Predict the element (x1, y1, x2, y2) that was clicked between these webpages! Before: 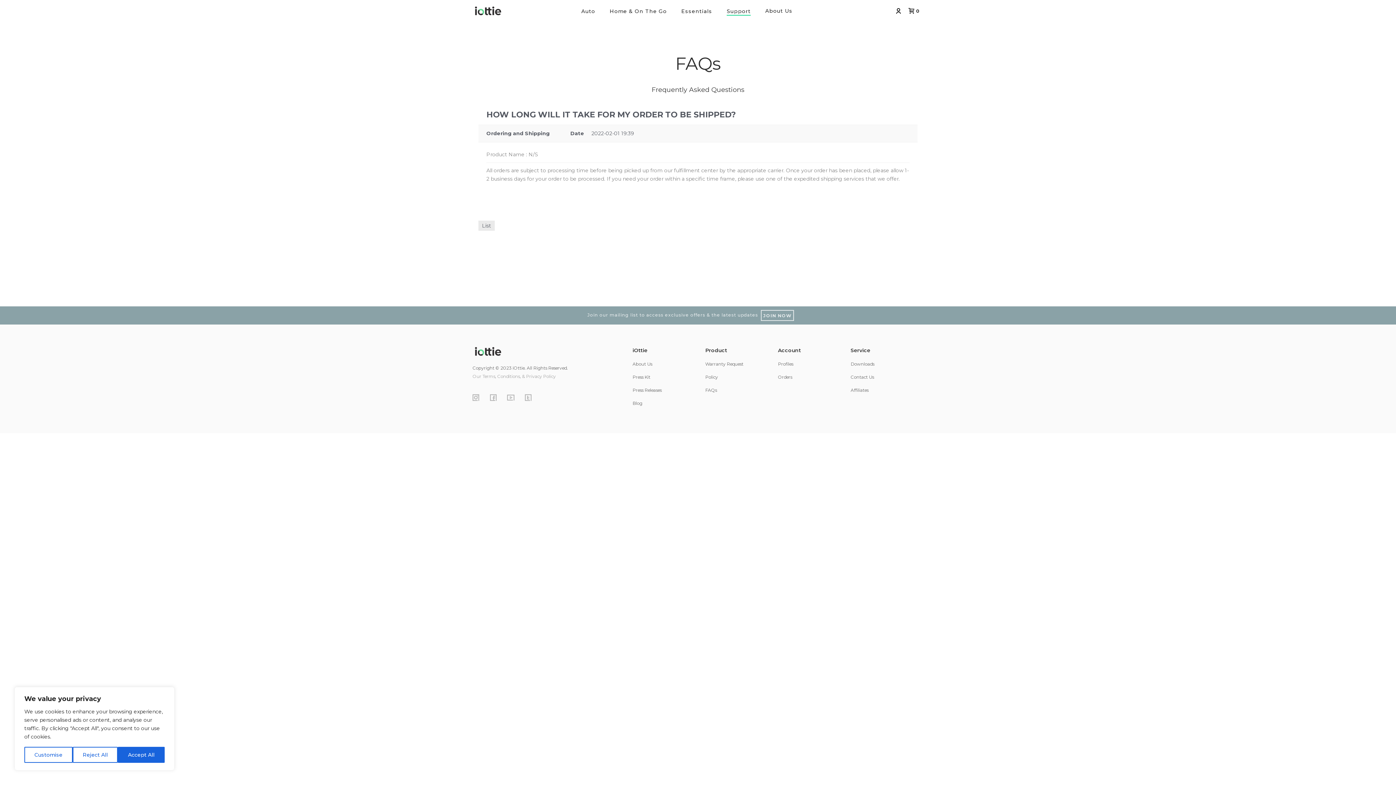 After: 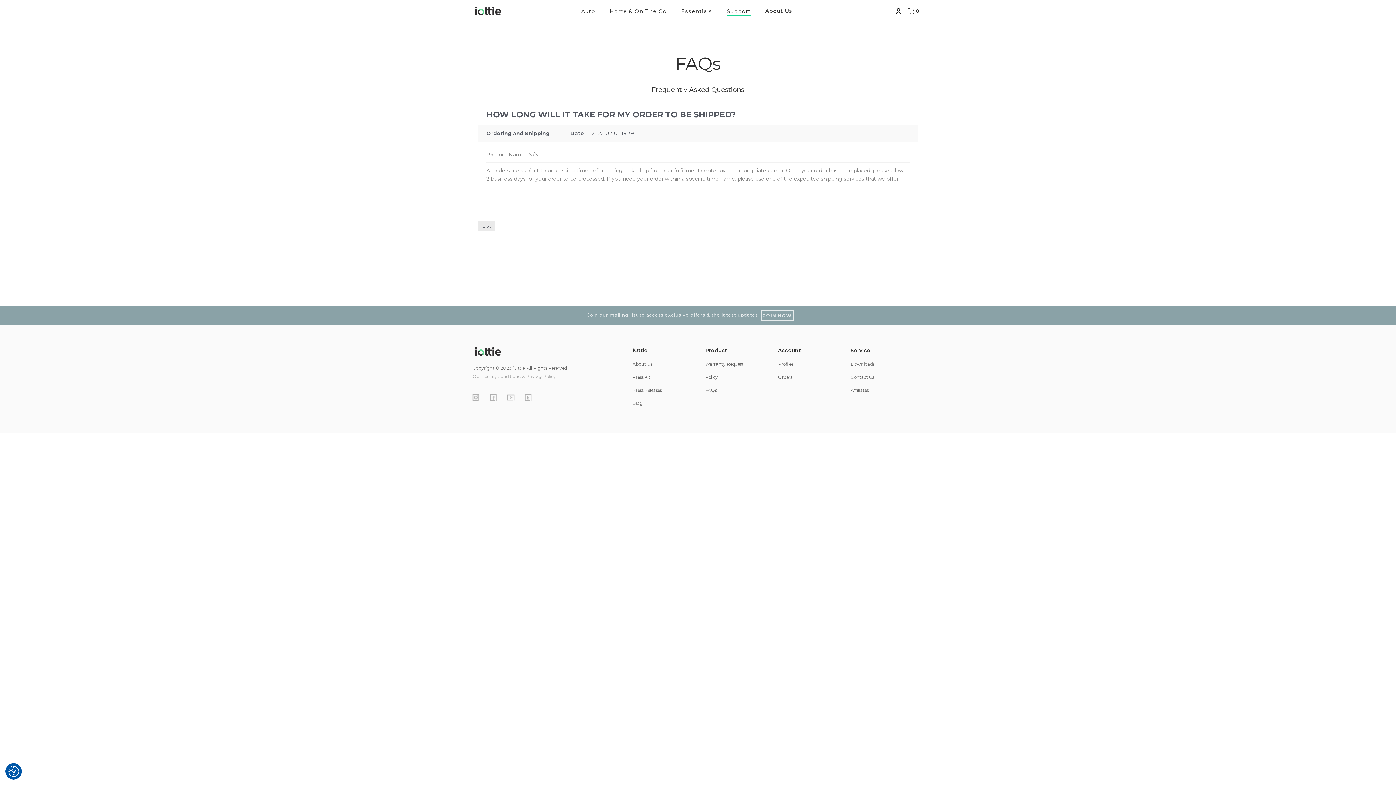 Action: label: Accept All bbox: (117, 747, 164, 763)